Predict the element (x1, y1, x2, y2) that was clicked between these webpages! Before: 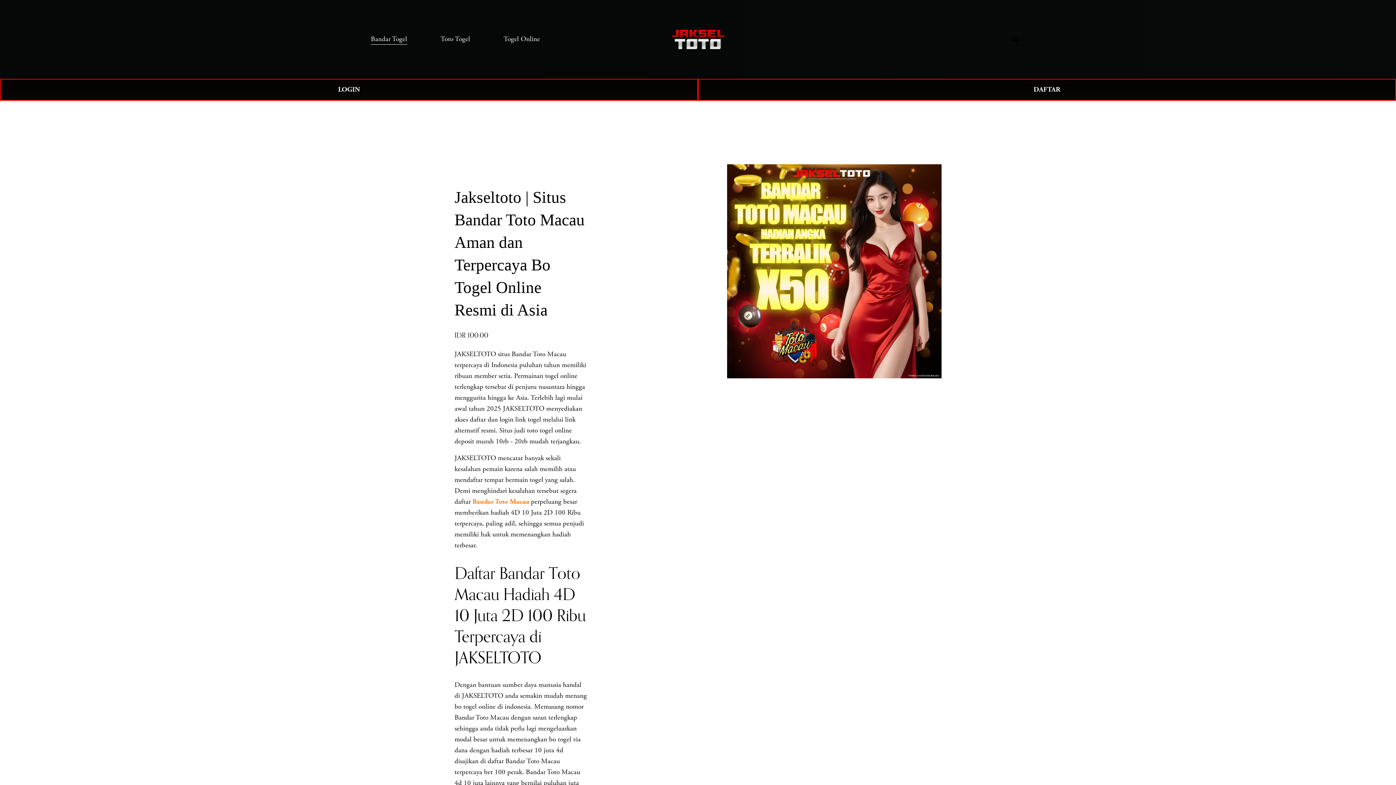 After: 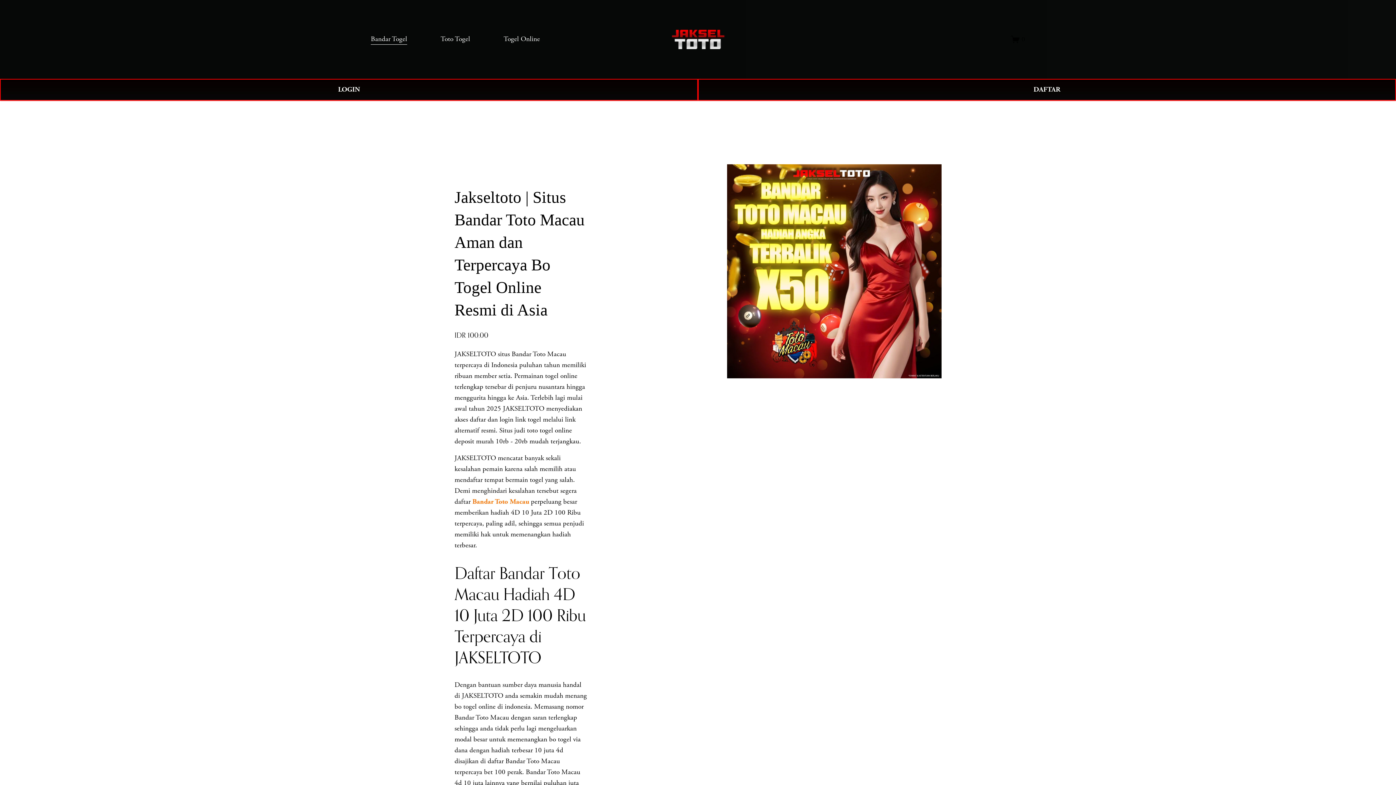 Action: label: 0 bbox: (1011, 34, 1025, 43)